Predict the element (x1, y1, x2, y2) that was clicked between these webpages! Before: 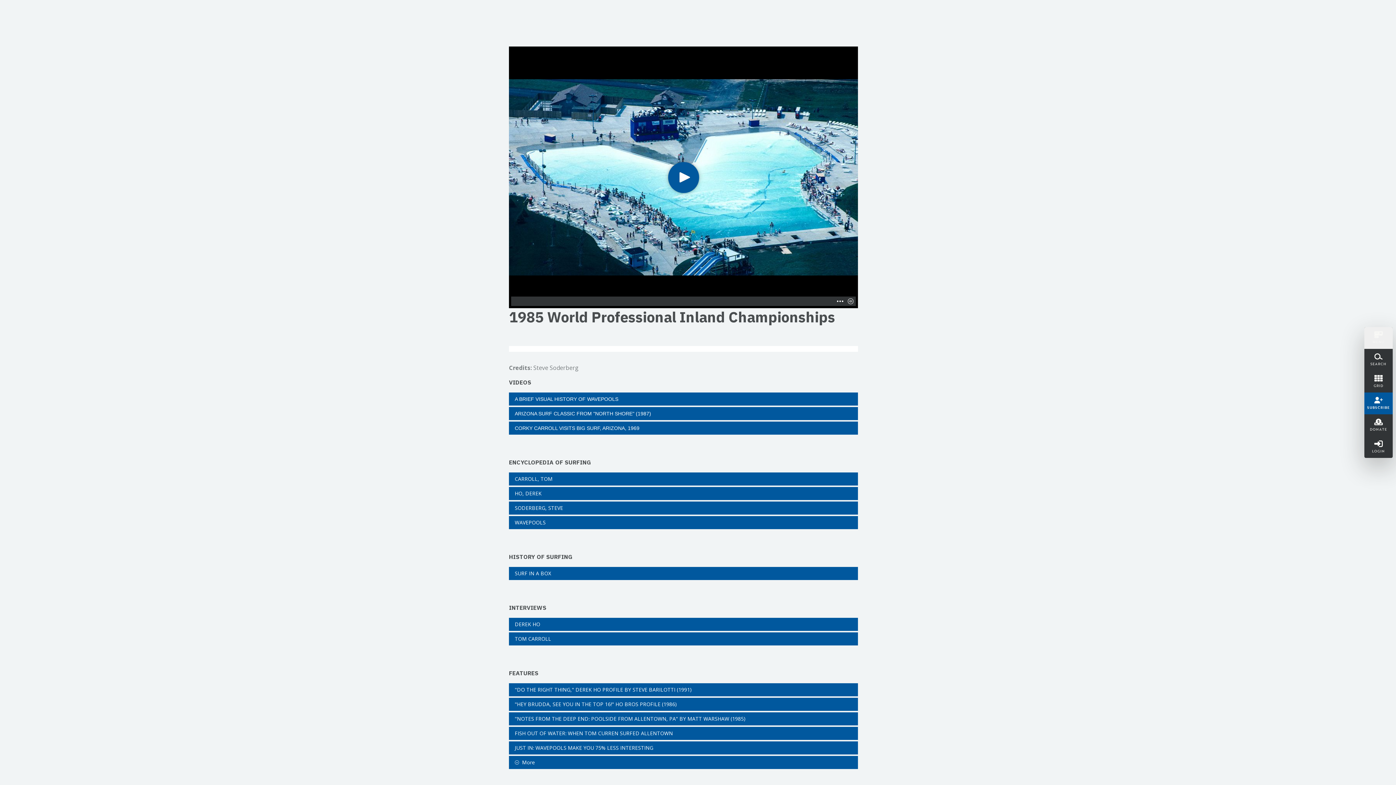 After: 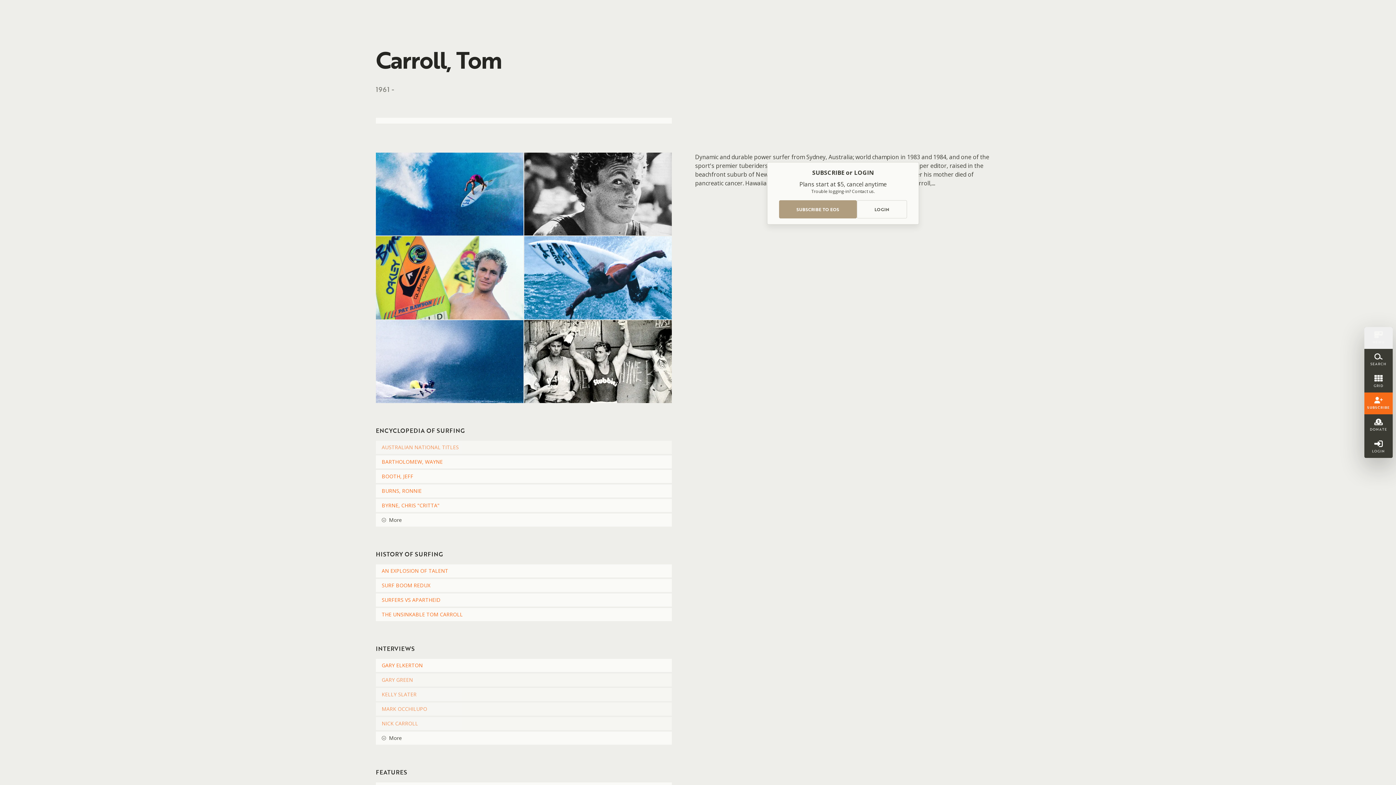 Action: label: CARROLL, TOM bbox: (509, 472, 858, 485)